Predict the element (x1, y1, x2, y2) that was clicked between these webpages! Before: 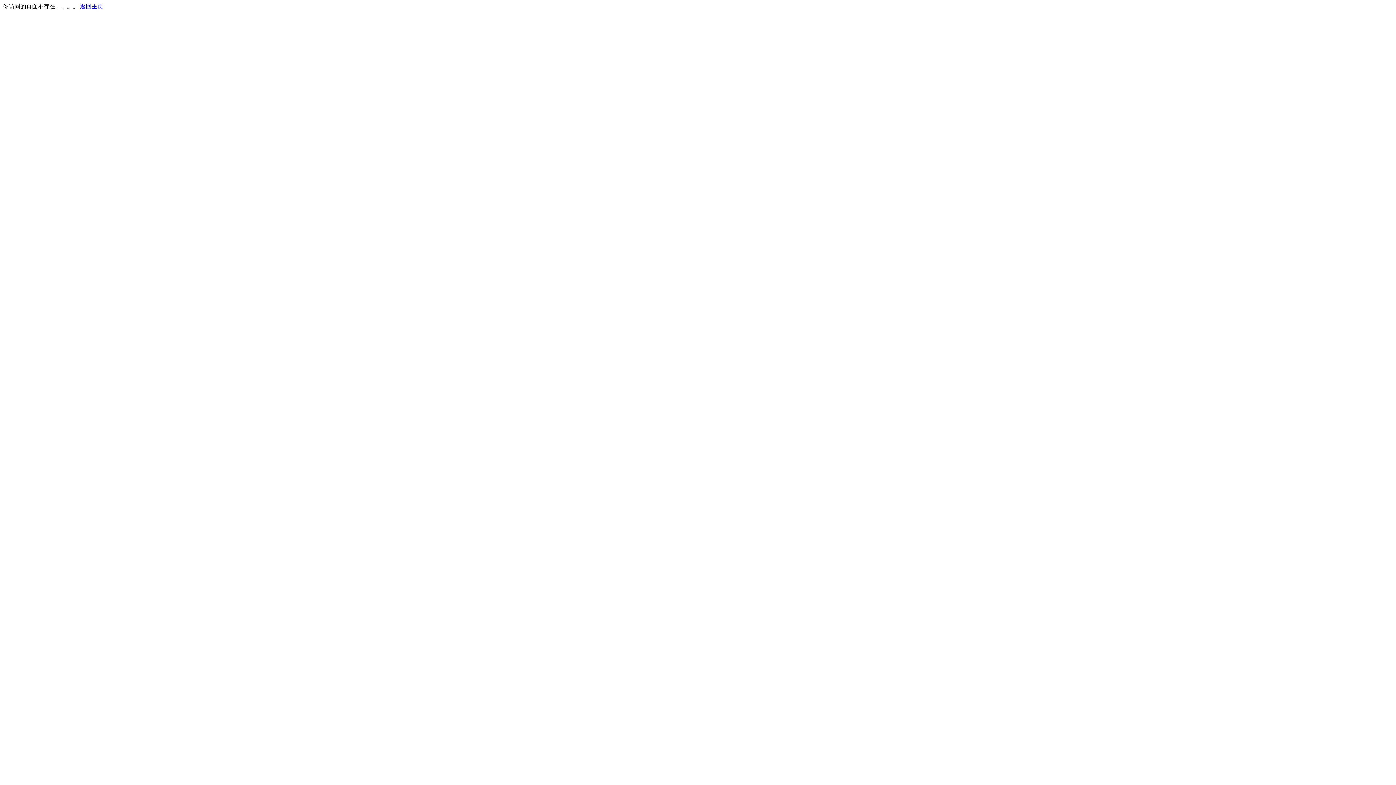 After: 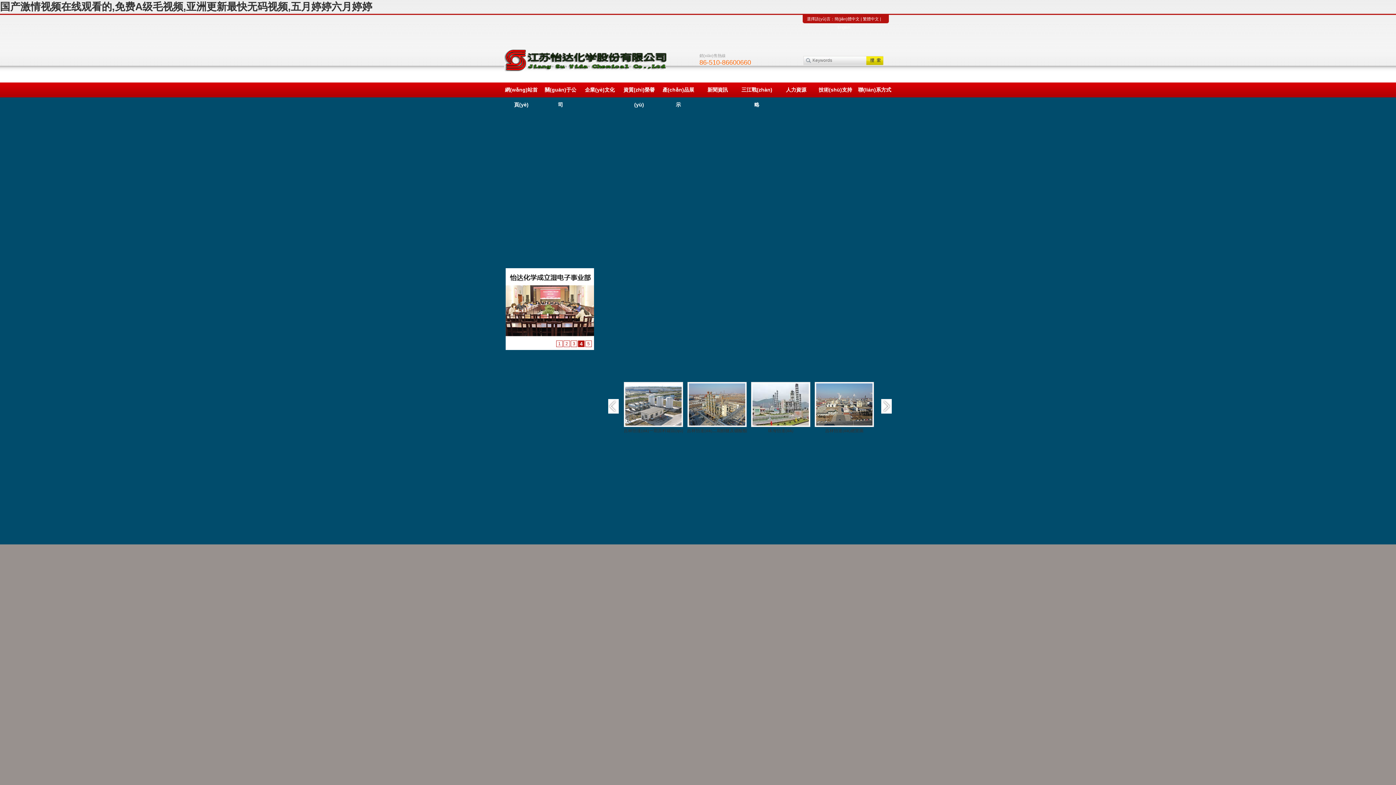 Action: bbox: (80, 3, 103, 9) label: 返回主页